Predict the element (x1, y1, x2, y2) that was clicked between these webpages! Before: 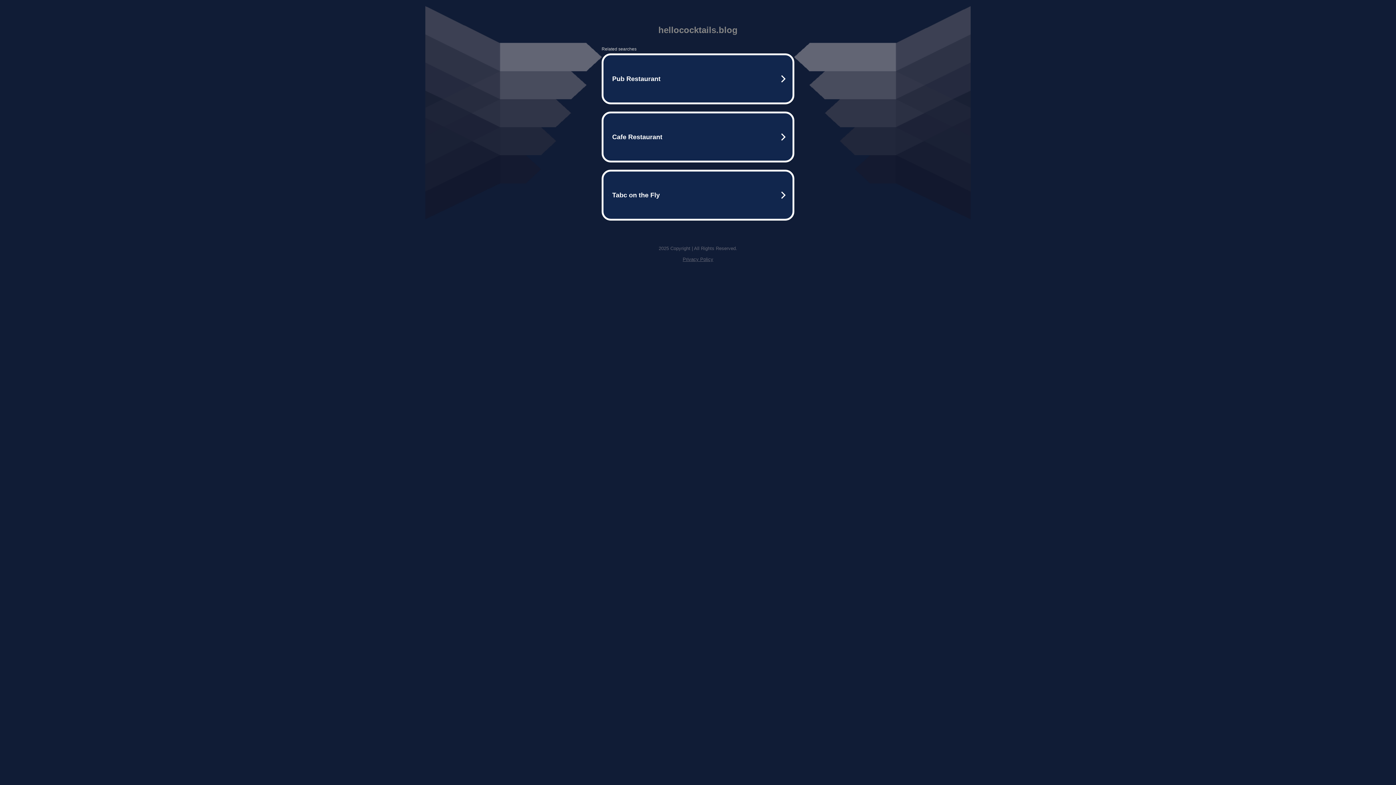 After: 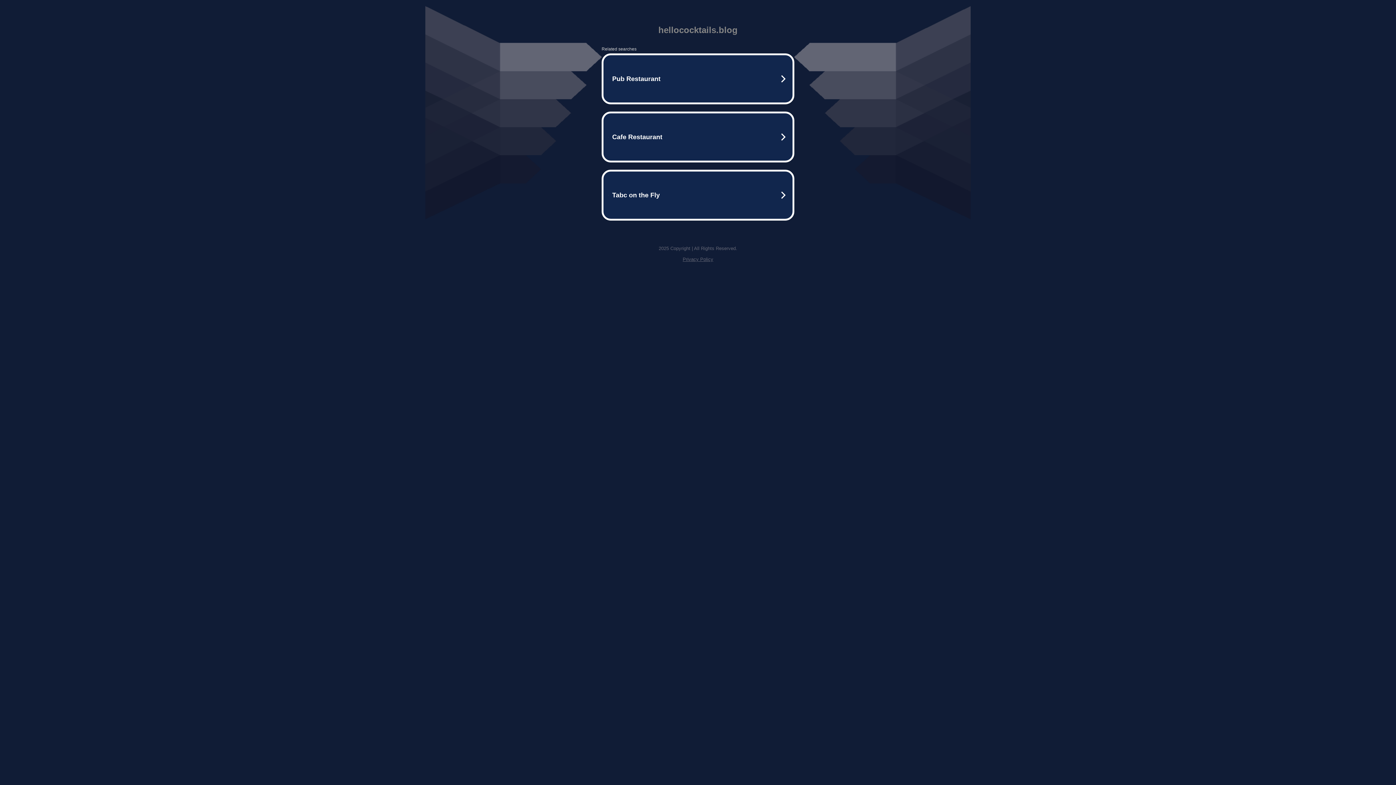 Action: label: Privacy Policy bbox: (682, 256, 713, 262)